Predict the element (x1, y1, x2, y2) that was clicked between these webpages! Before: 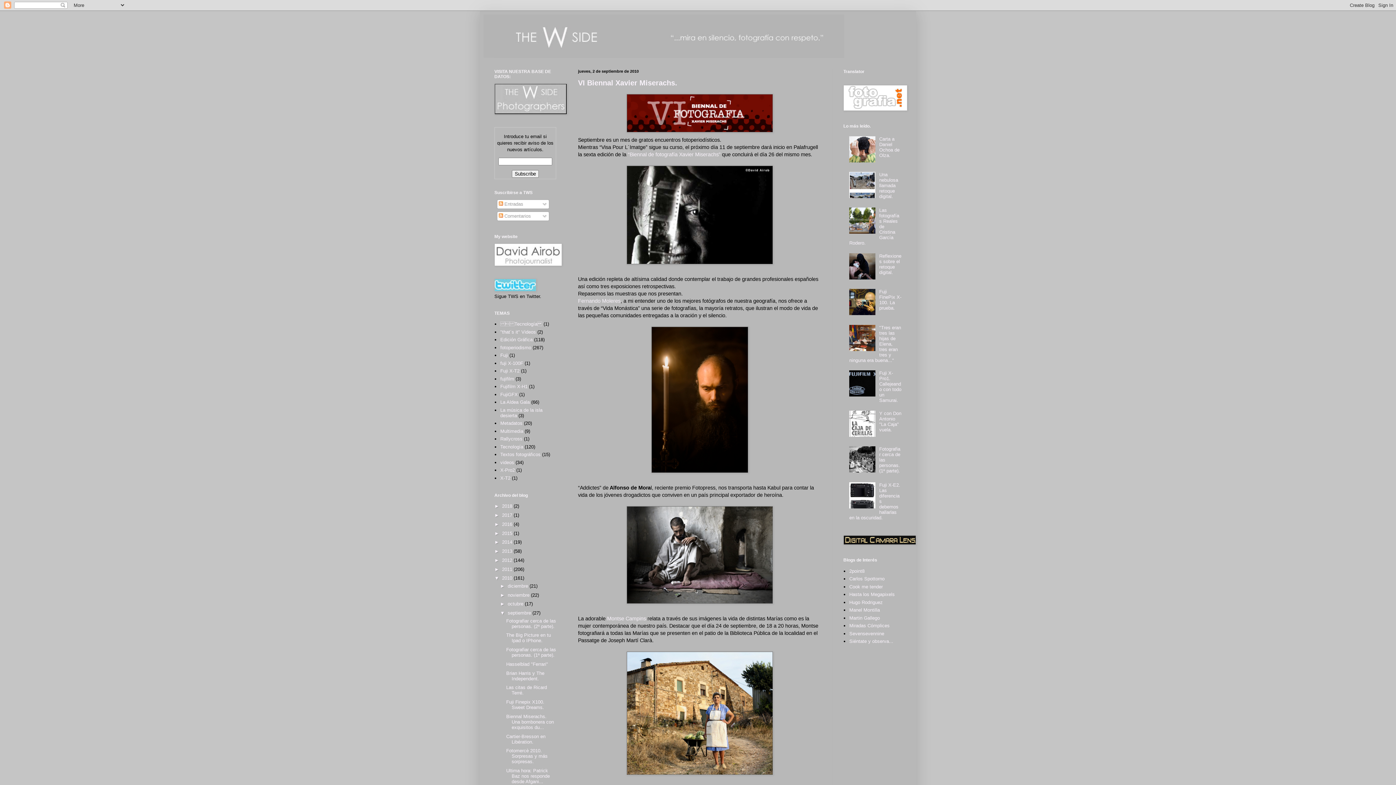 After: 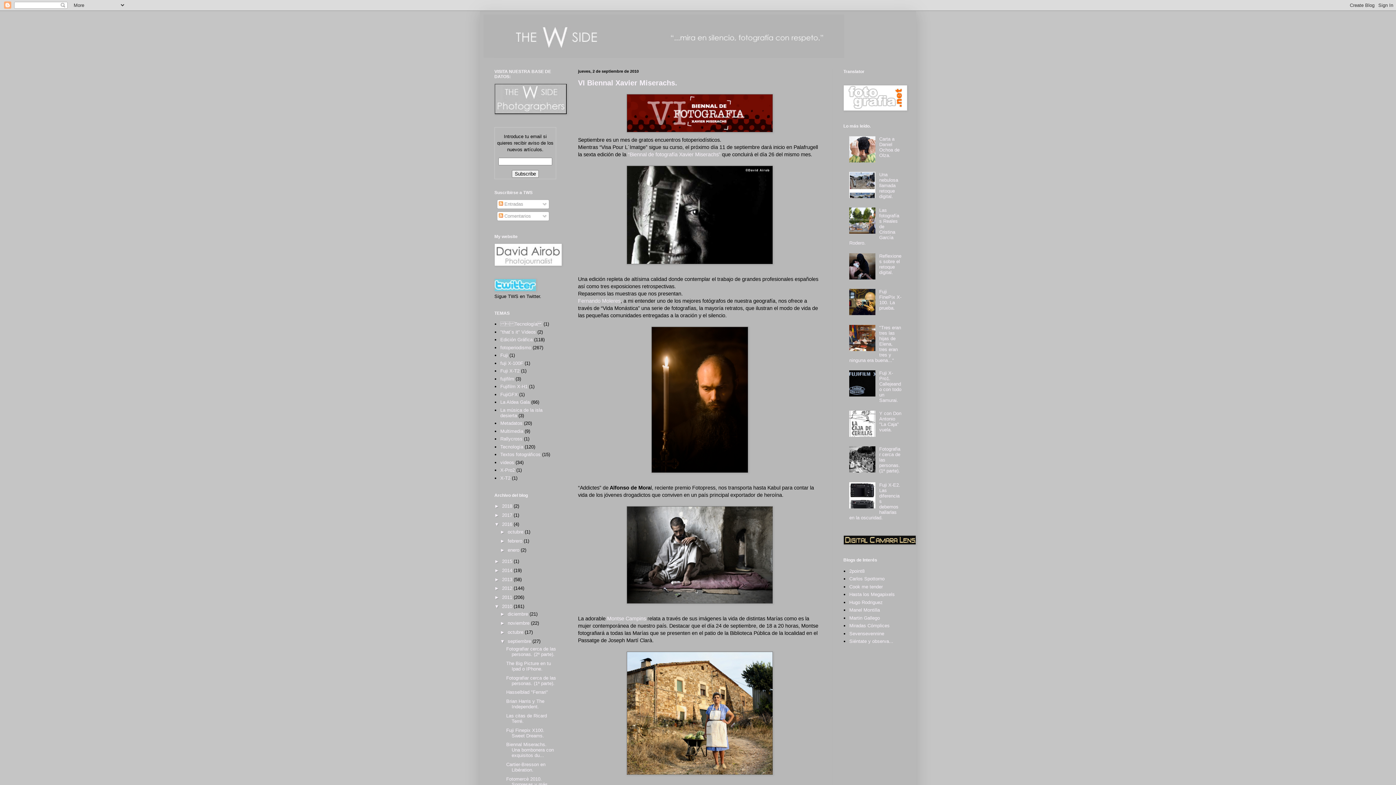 Action: bbox: (494, 521, 502, 527) label: ►  